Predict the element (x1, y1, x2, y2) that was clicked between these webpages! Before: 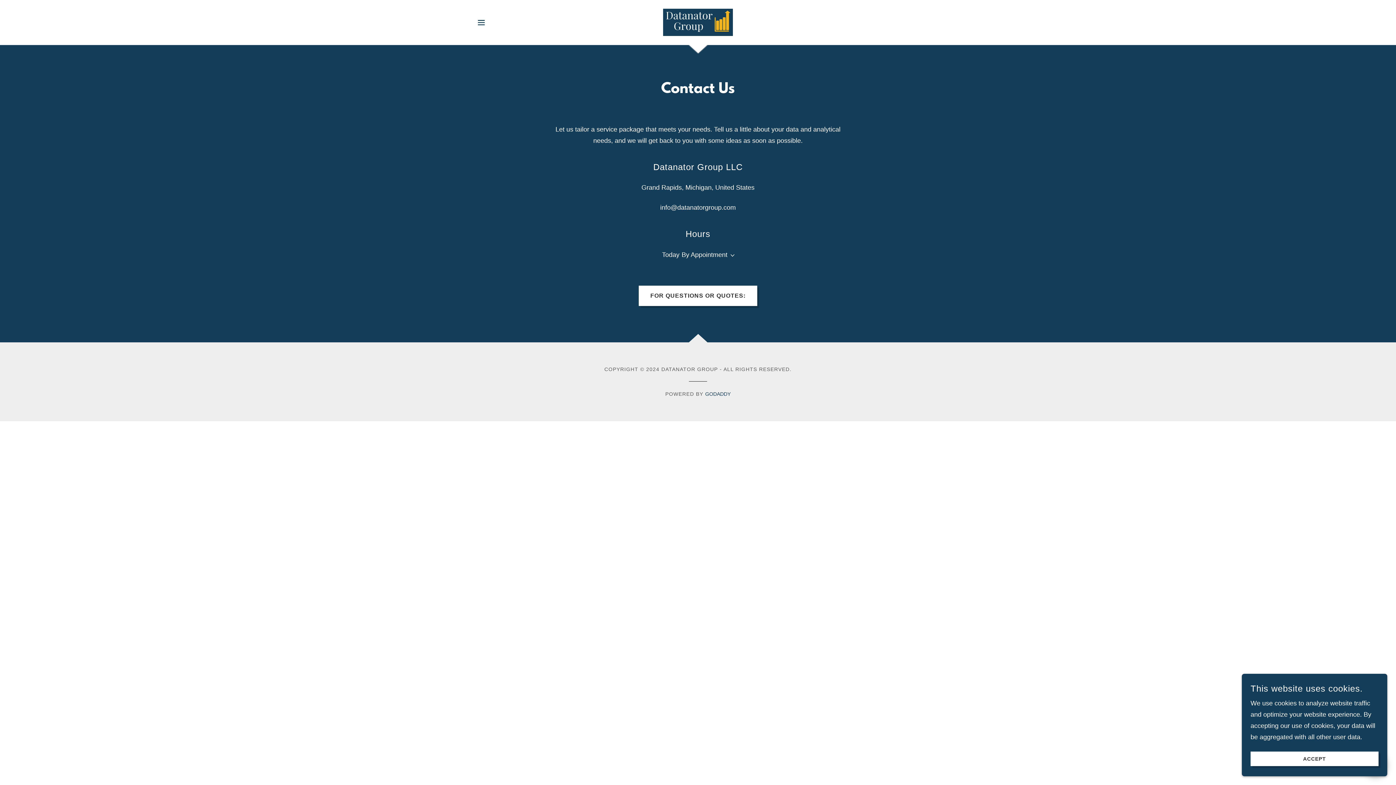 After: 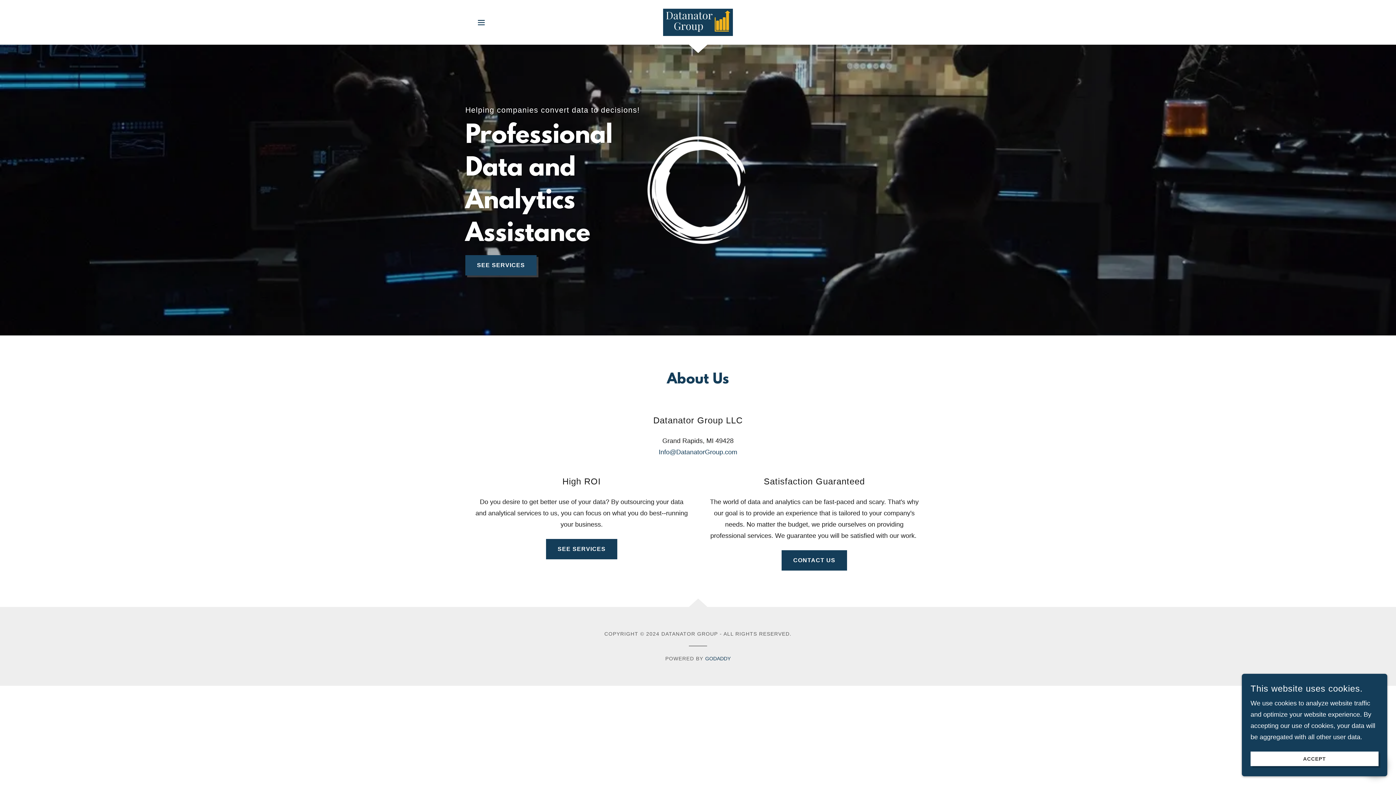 Action: bbox: (663, 18, 733, 25)